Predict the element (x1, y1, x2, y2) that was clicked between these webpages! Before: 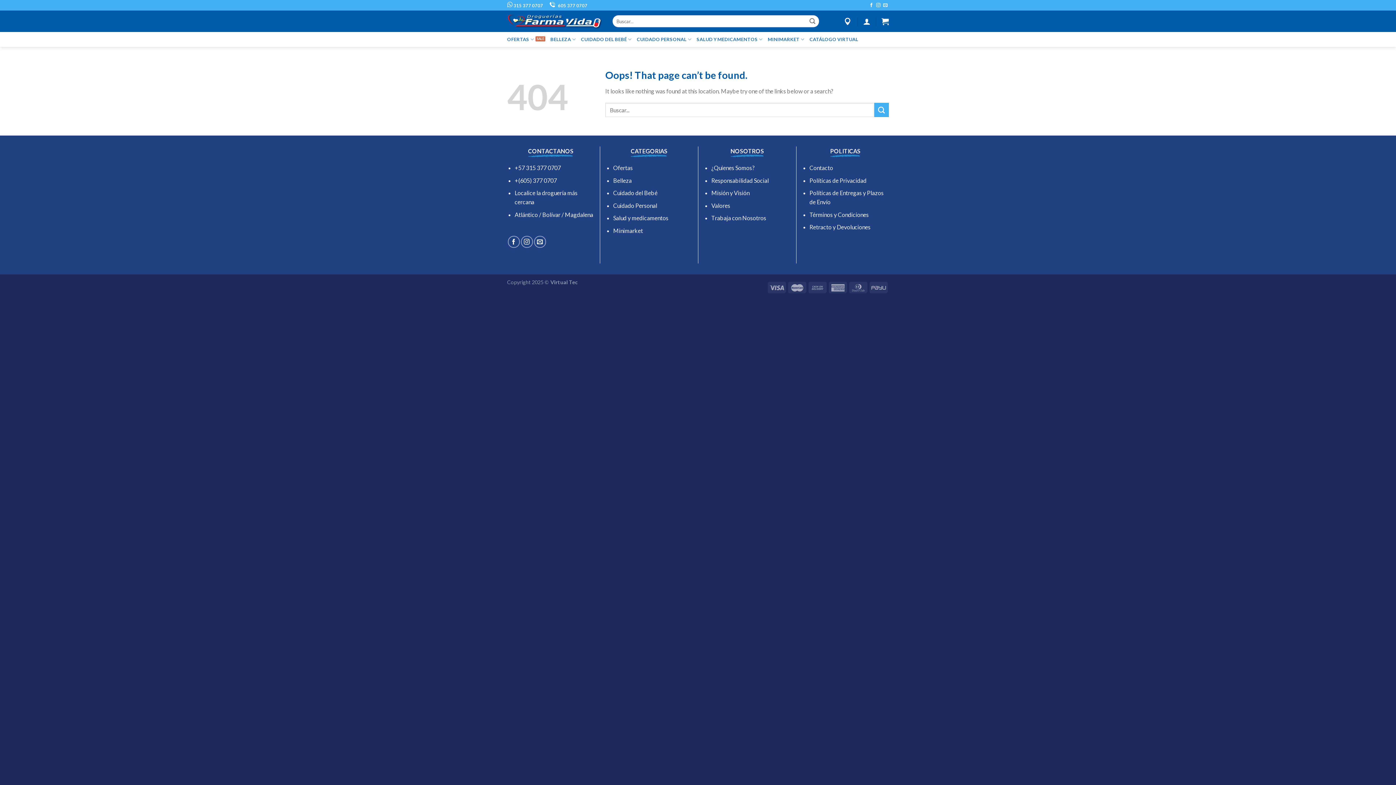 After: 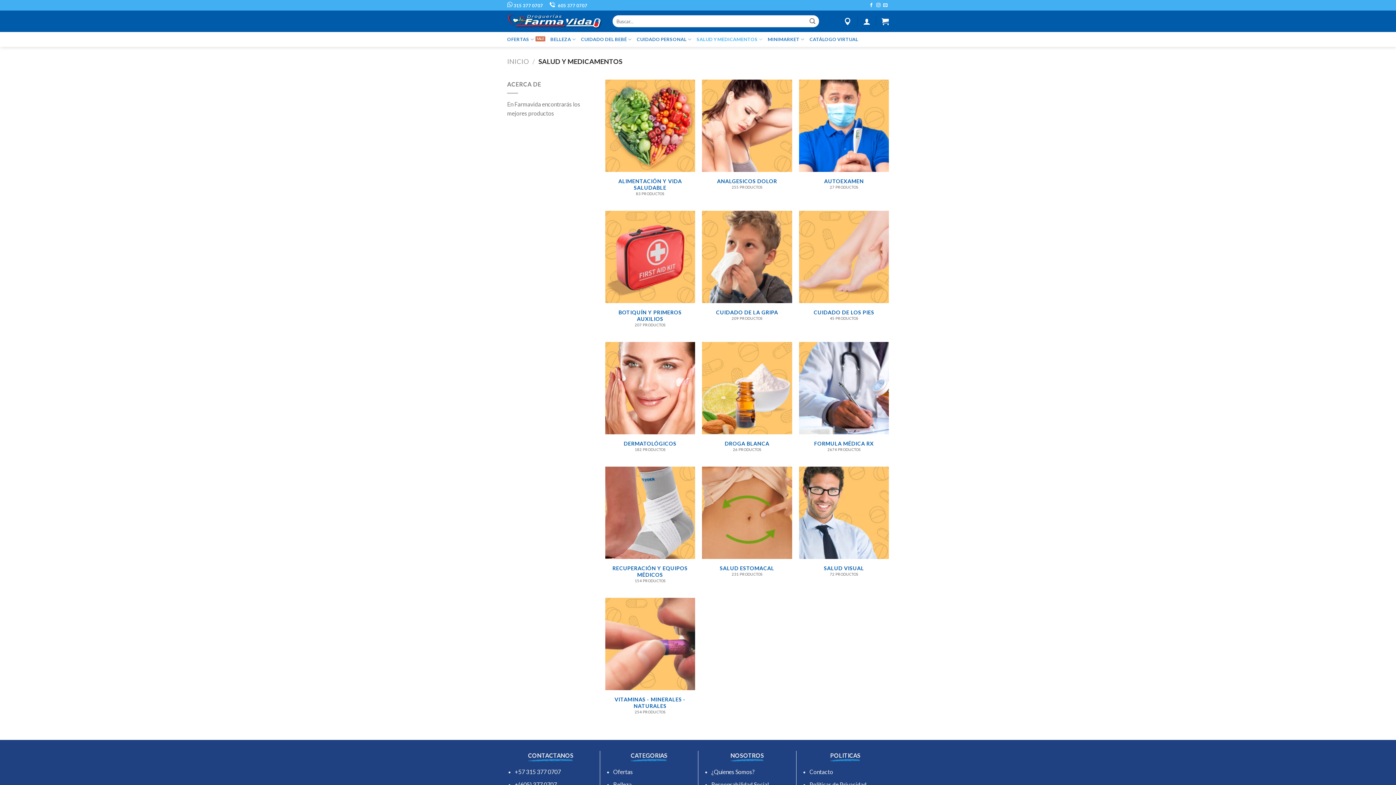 Action: bbox: (613, 214, 668, 221) label: Salud y medicamentos